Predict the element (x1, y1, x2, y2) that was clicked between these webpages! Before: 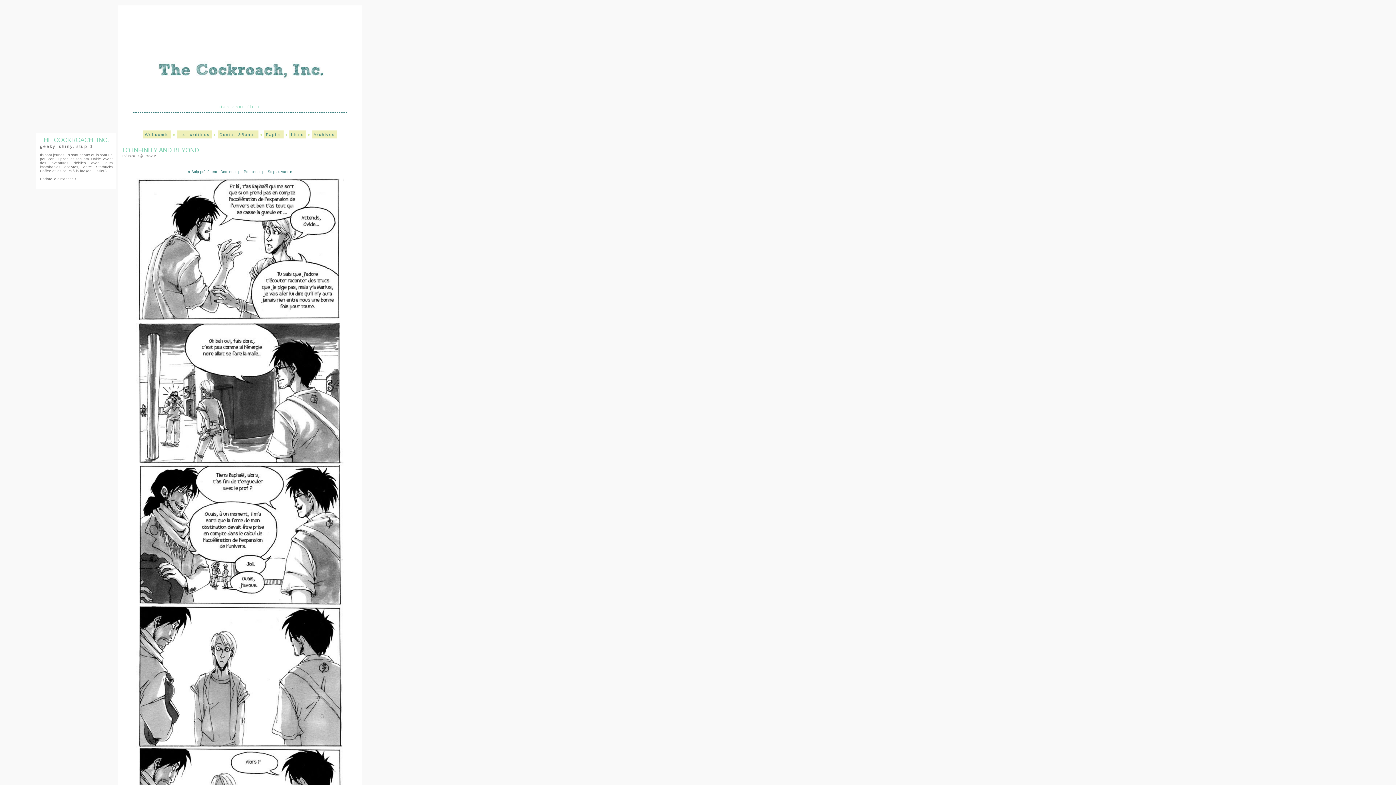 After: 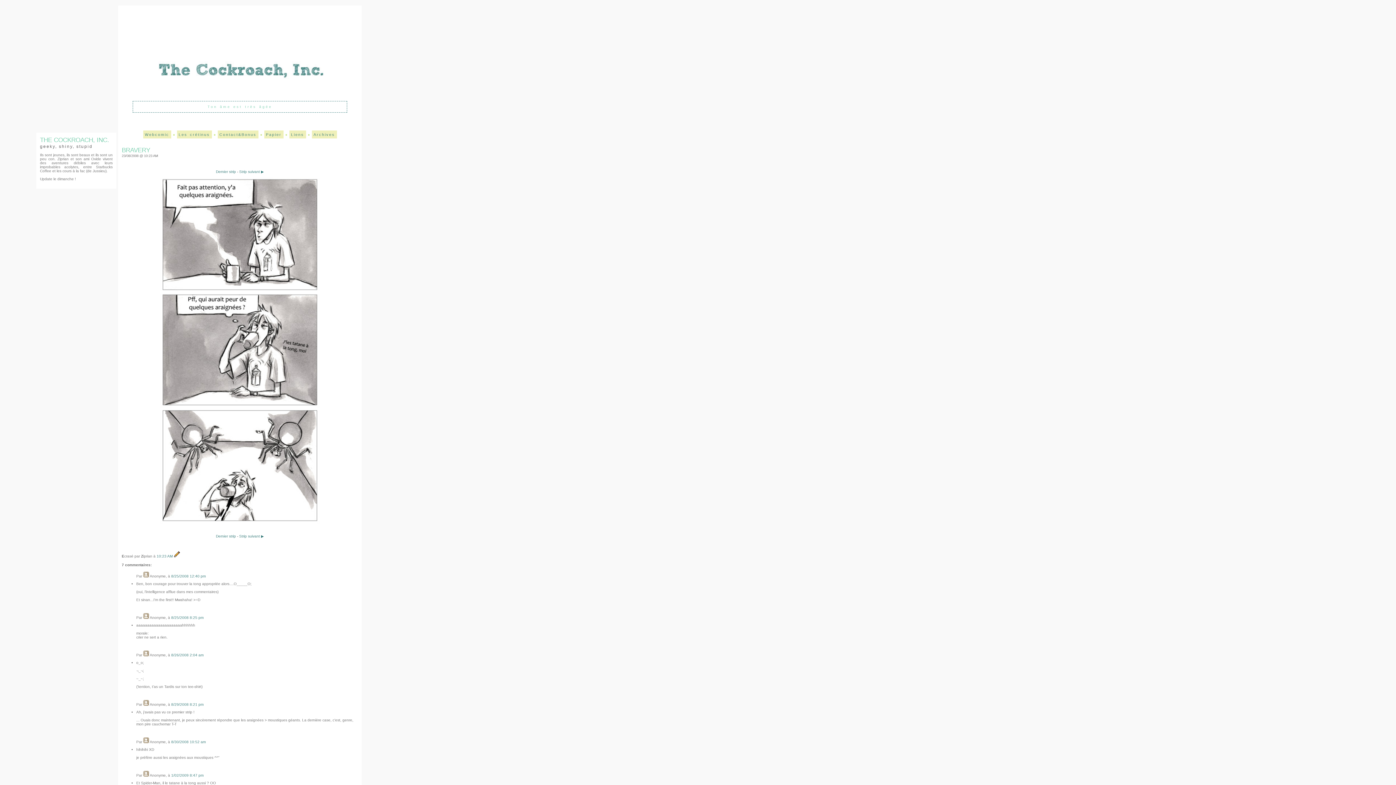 Action: label: Premier strip bbox: (243, 169, 264, 173)